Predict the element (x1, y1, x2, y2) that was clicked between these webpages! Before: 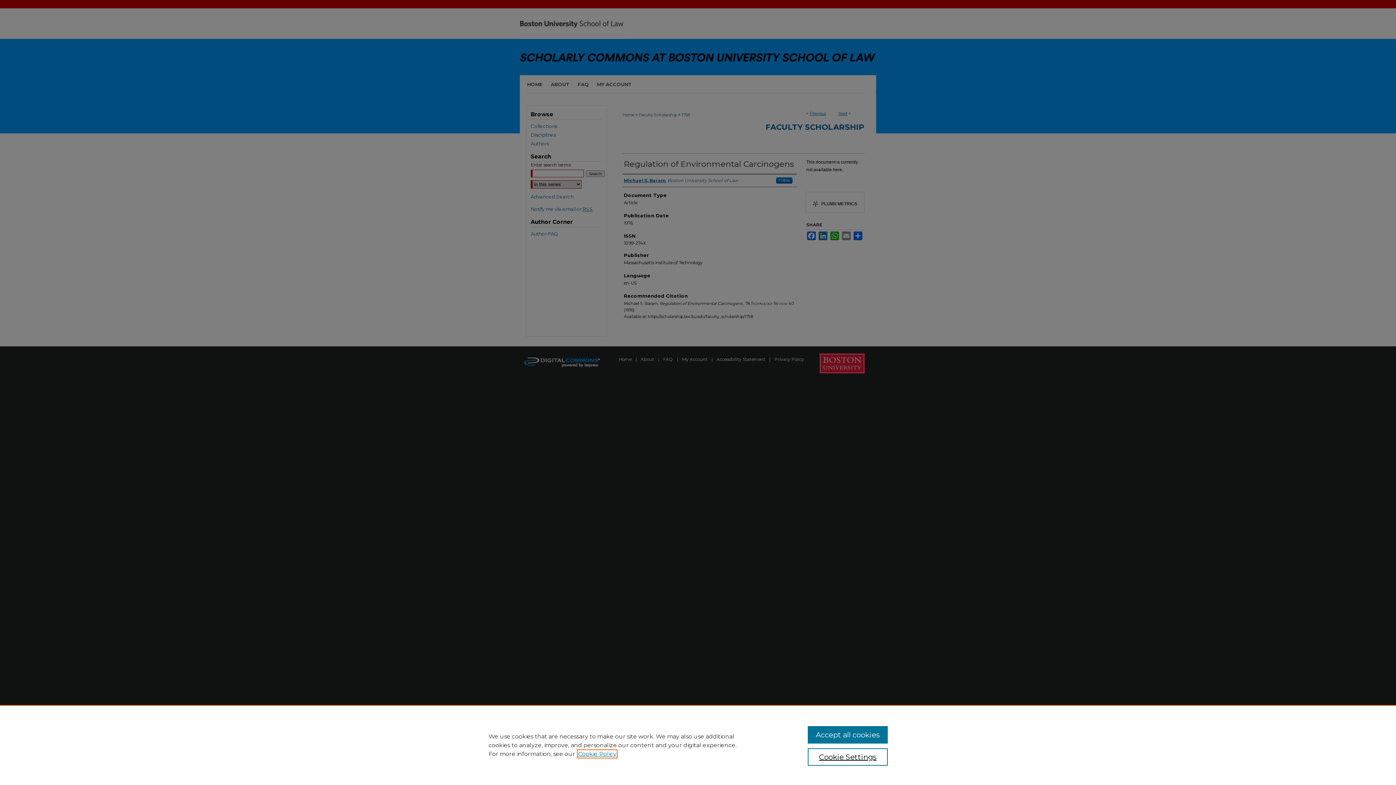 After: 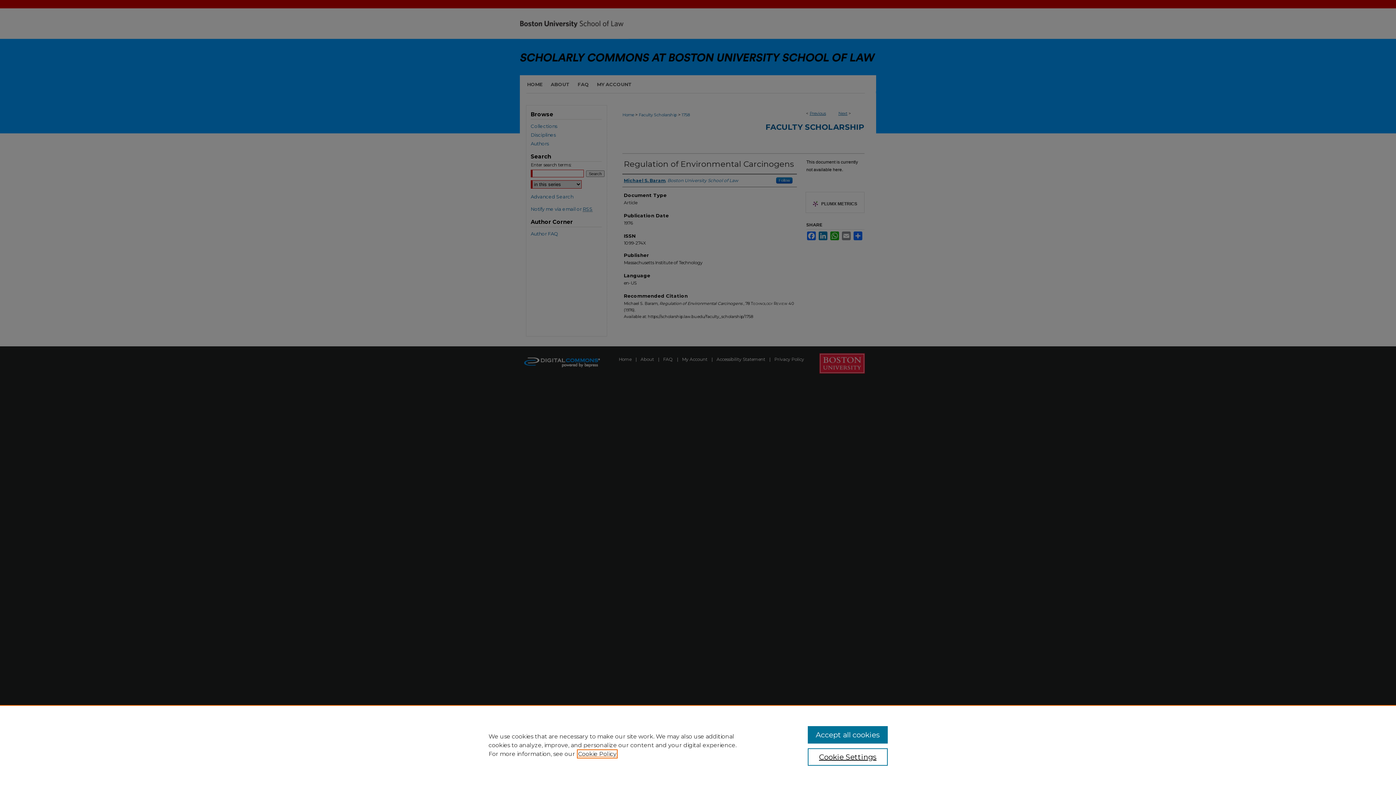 Action: label: , opens in a new tab bbox: (578, 750, 616, 757)